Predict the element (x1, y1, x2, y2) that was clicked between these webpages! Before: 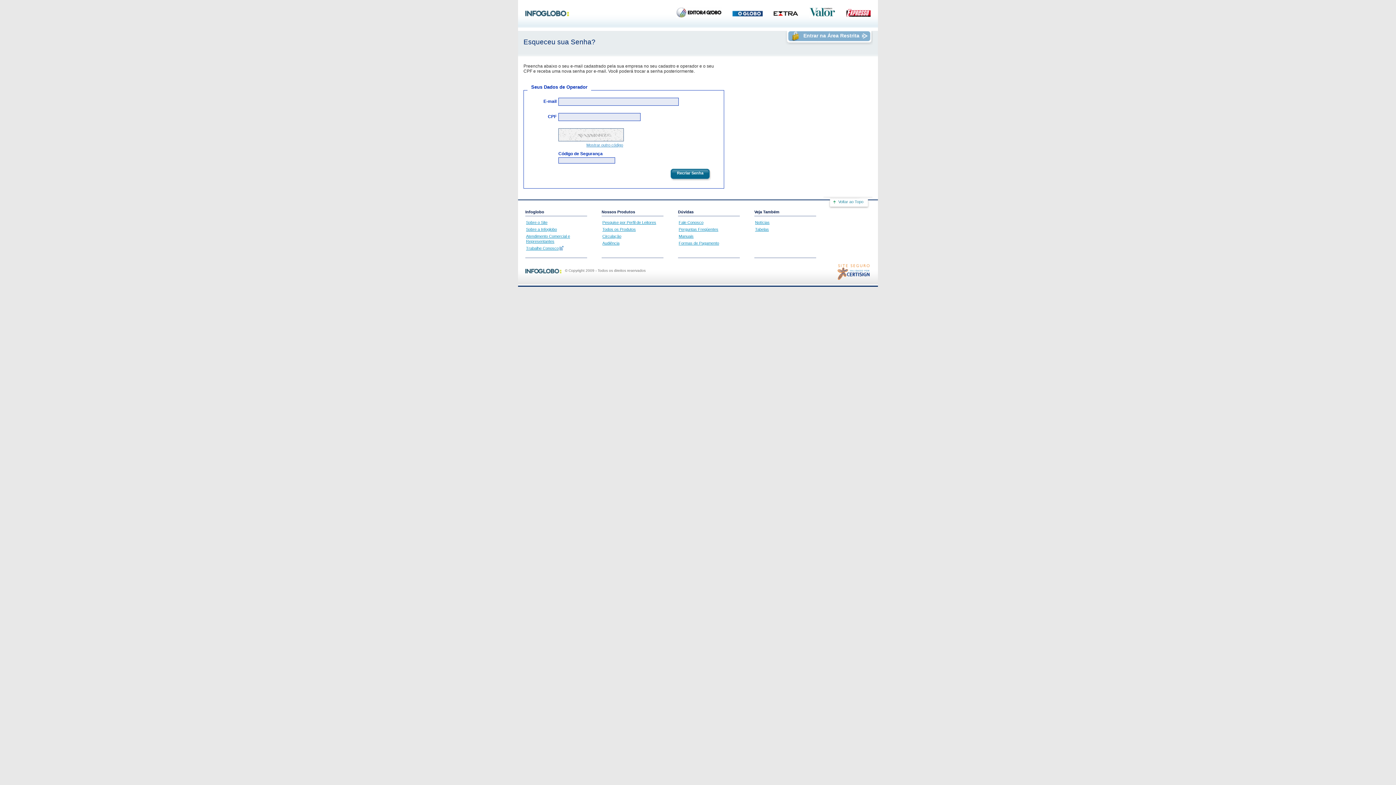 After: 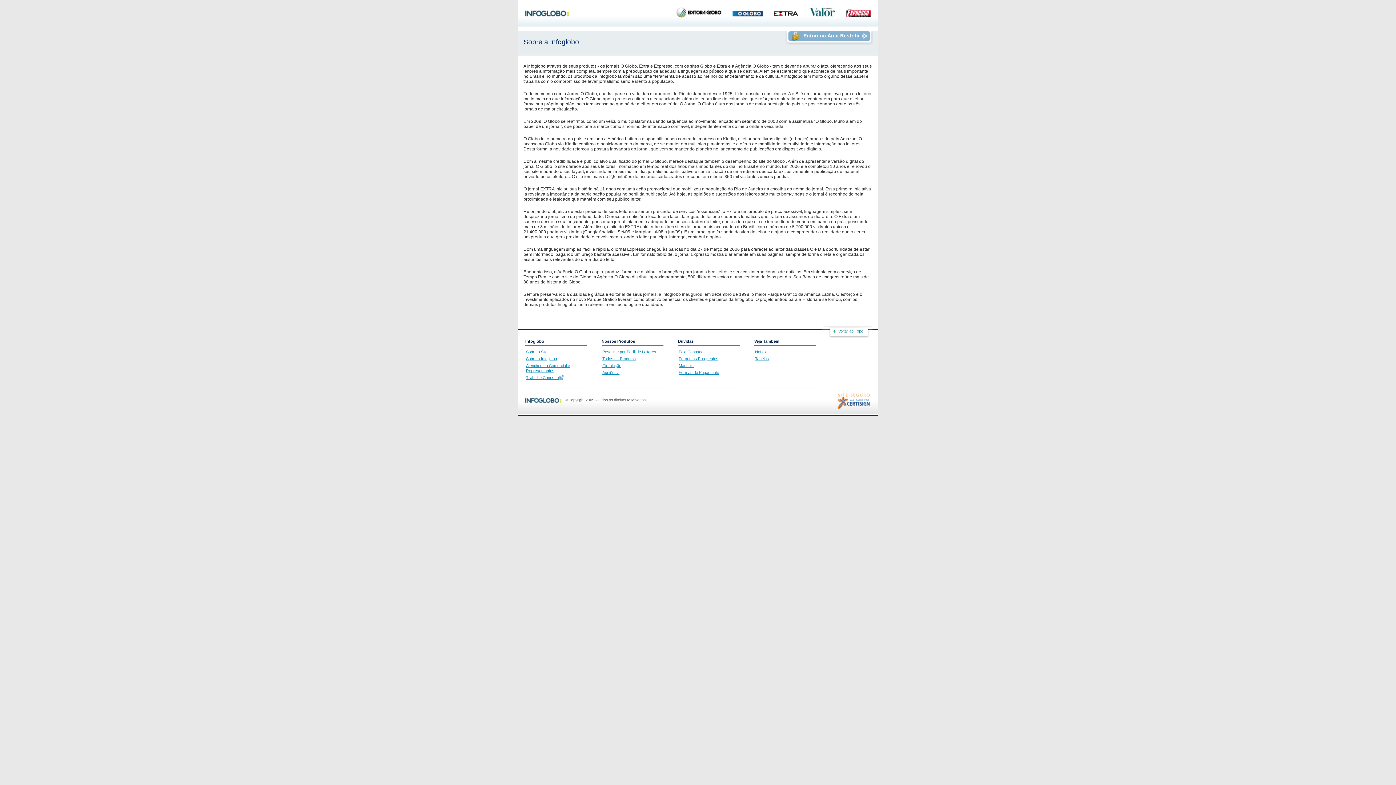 Action: bbox: (526, 227, 557, 231) label: Sobre a Infoglobo